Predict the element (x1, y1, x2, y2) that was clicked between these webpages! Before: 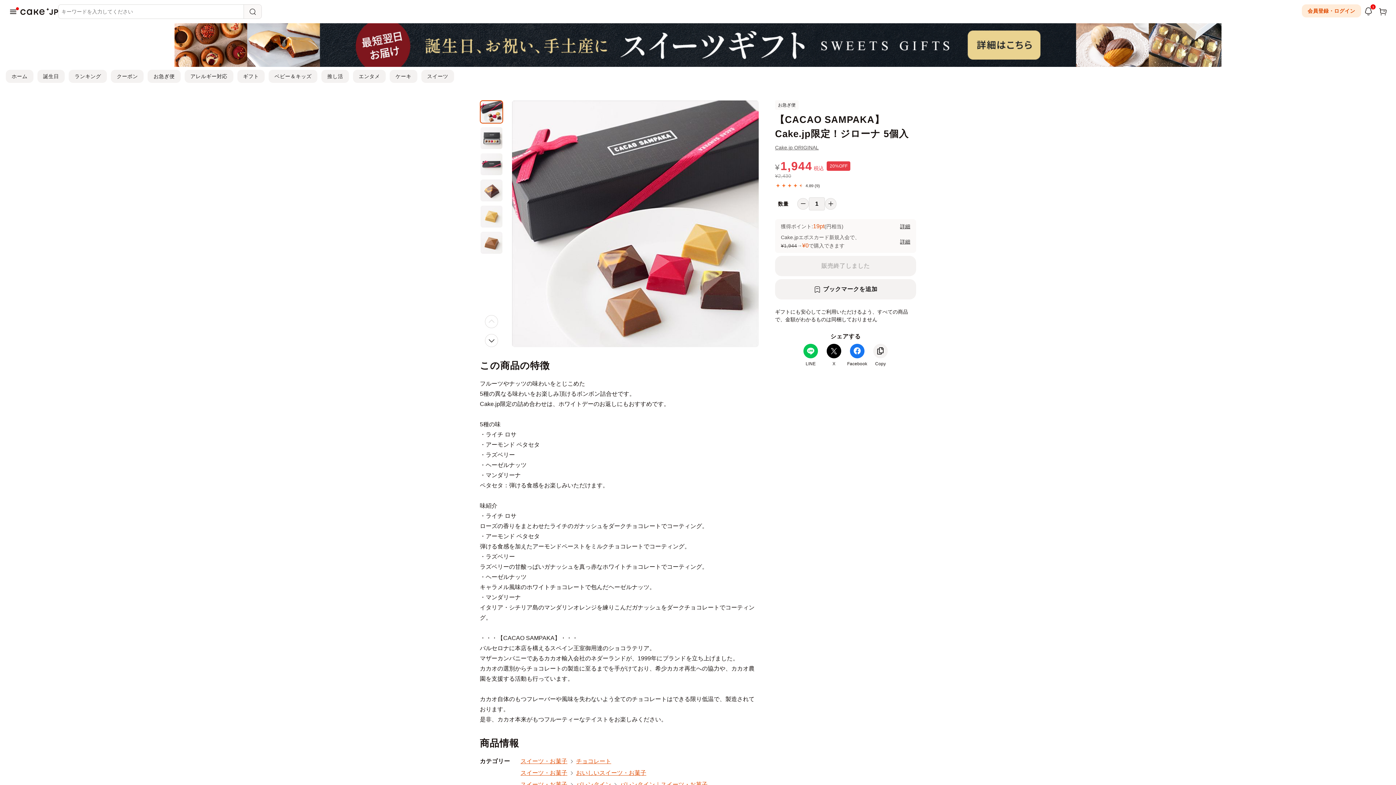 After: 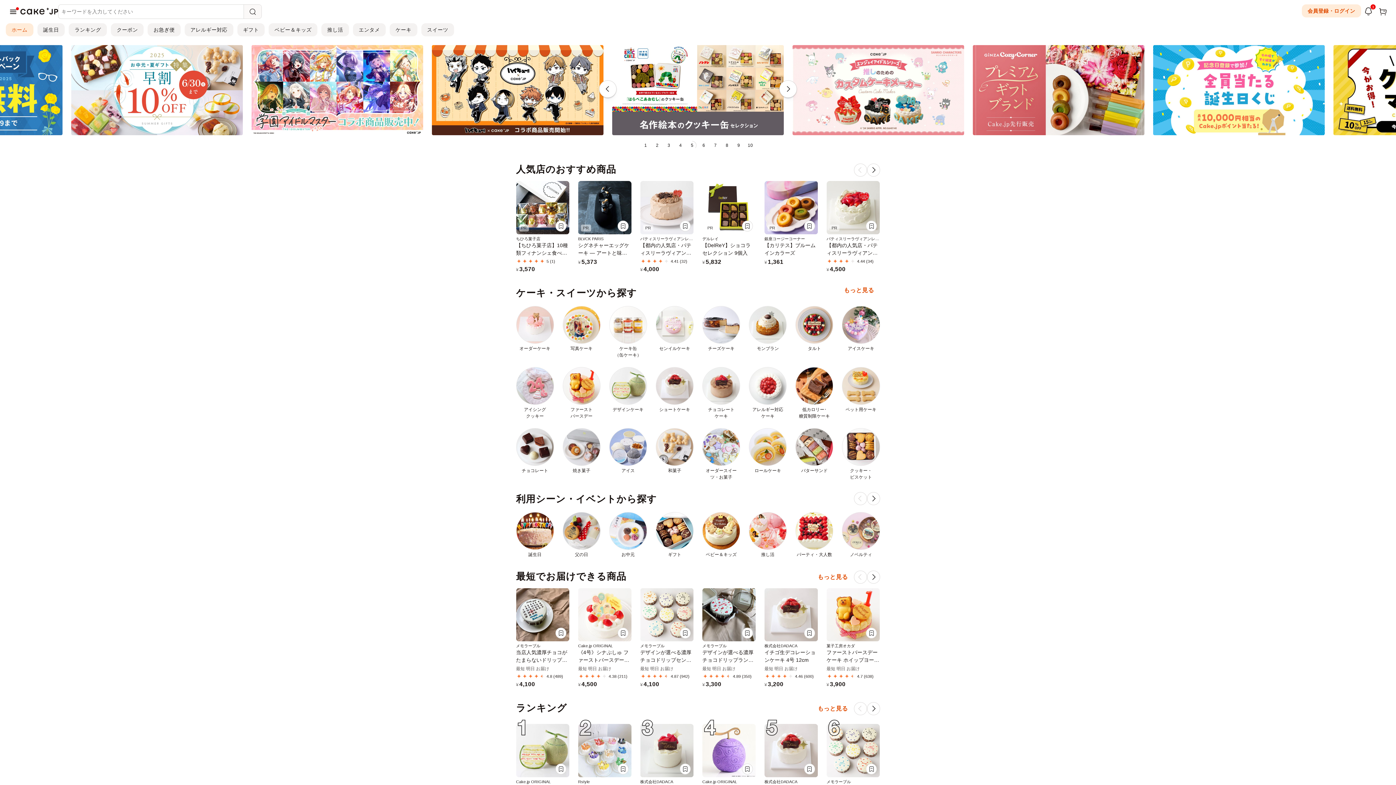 Action: bbox: (20, 6, 58, 16)